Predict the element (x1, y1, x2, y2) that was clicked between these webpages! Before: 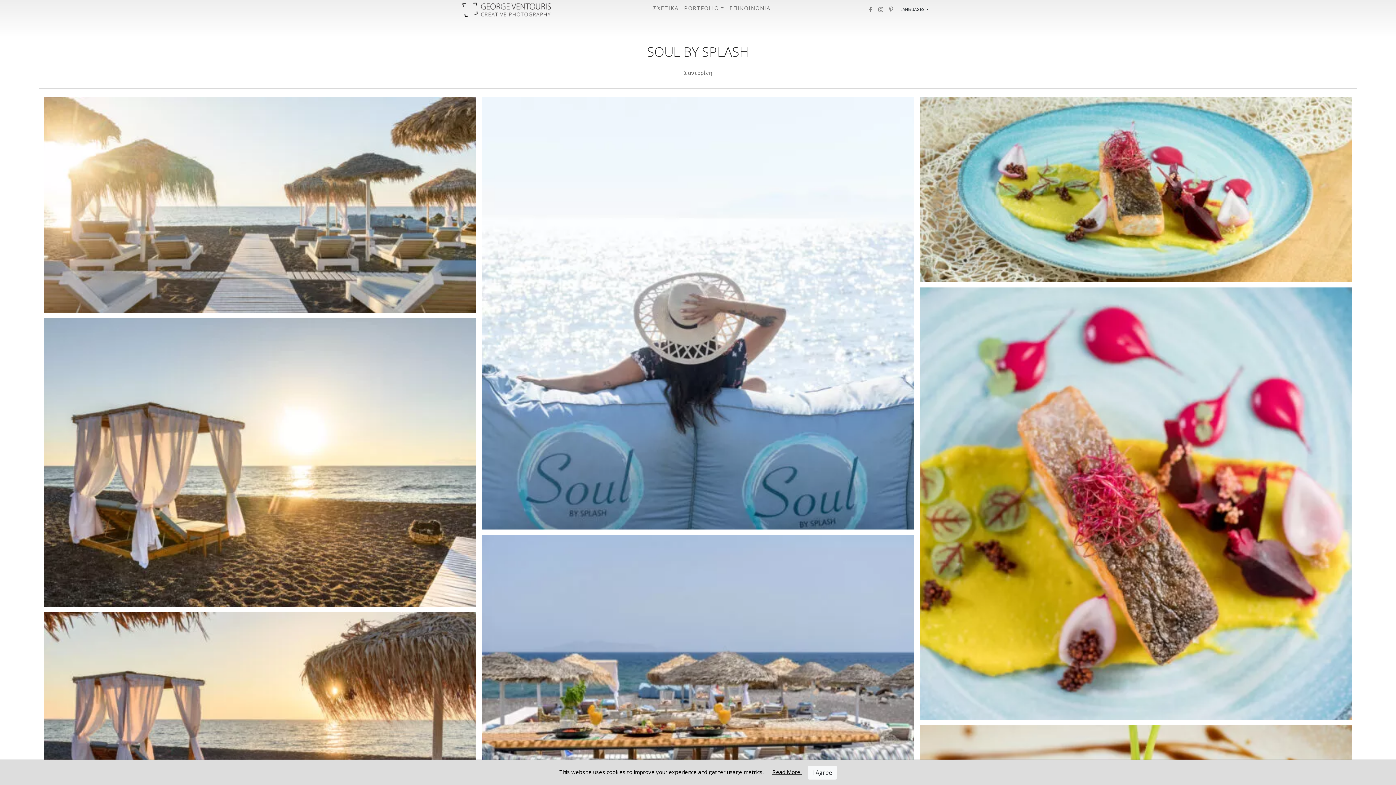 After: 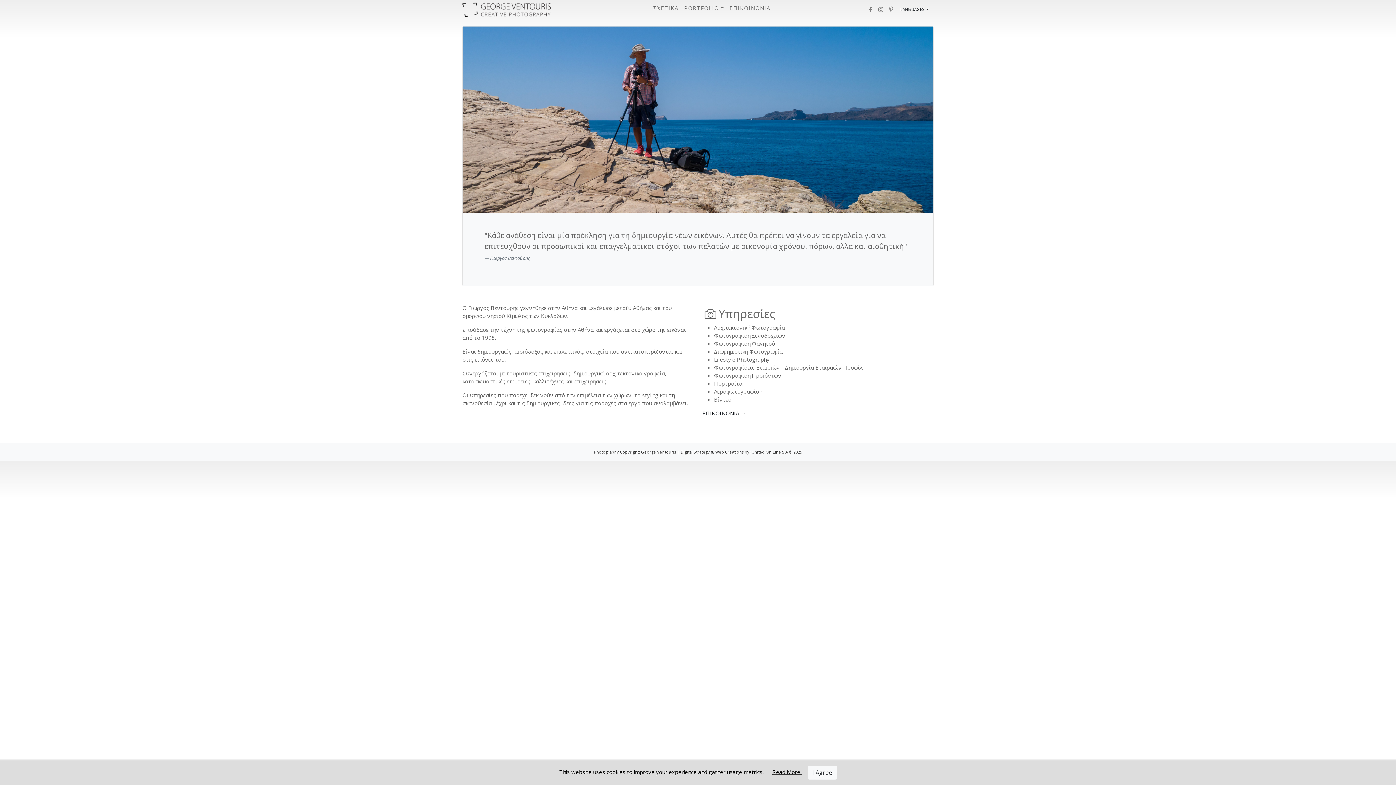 Action: label: ΣΧΕΤΙΚΑ bbox: (650, 1, 681, 14)